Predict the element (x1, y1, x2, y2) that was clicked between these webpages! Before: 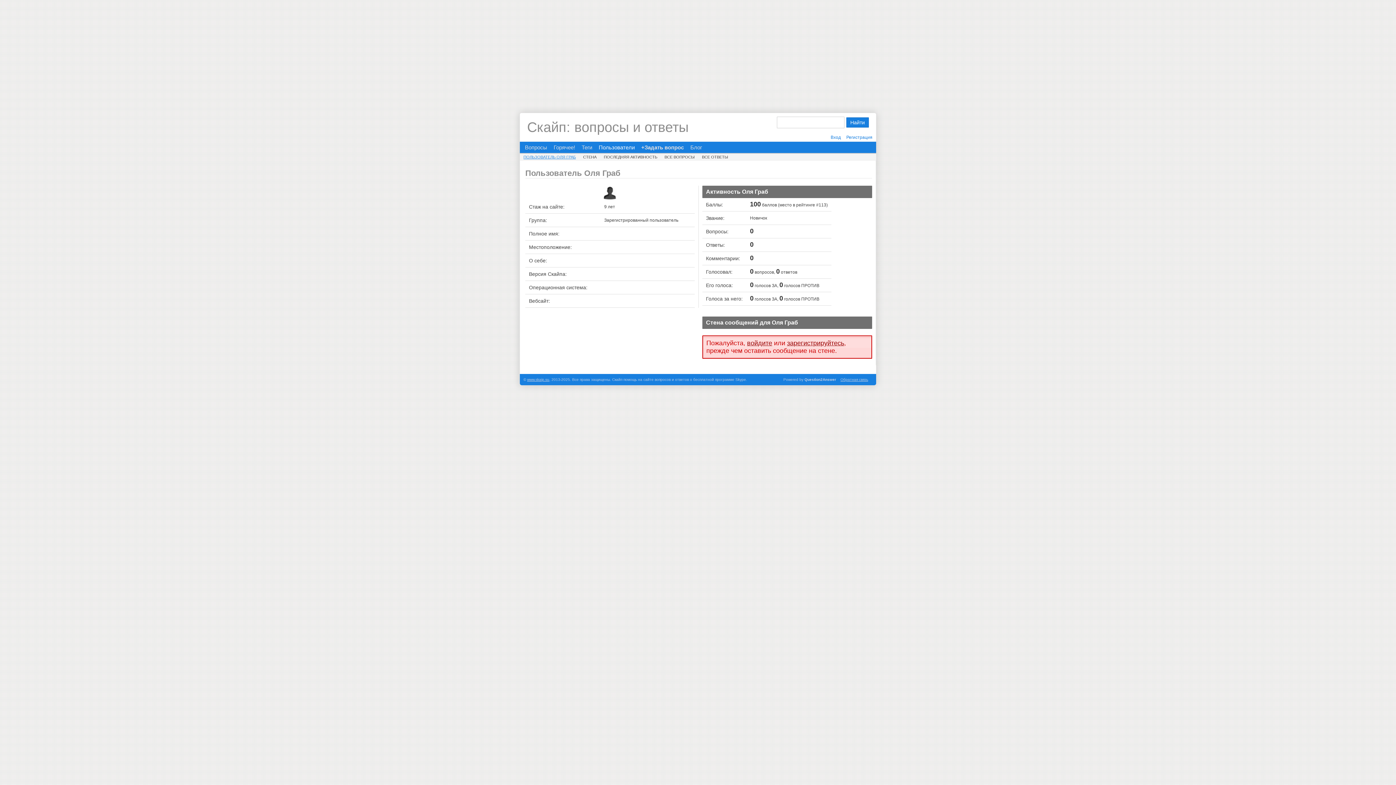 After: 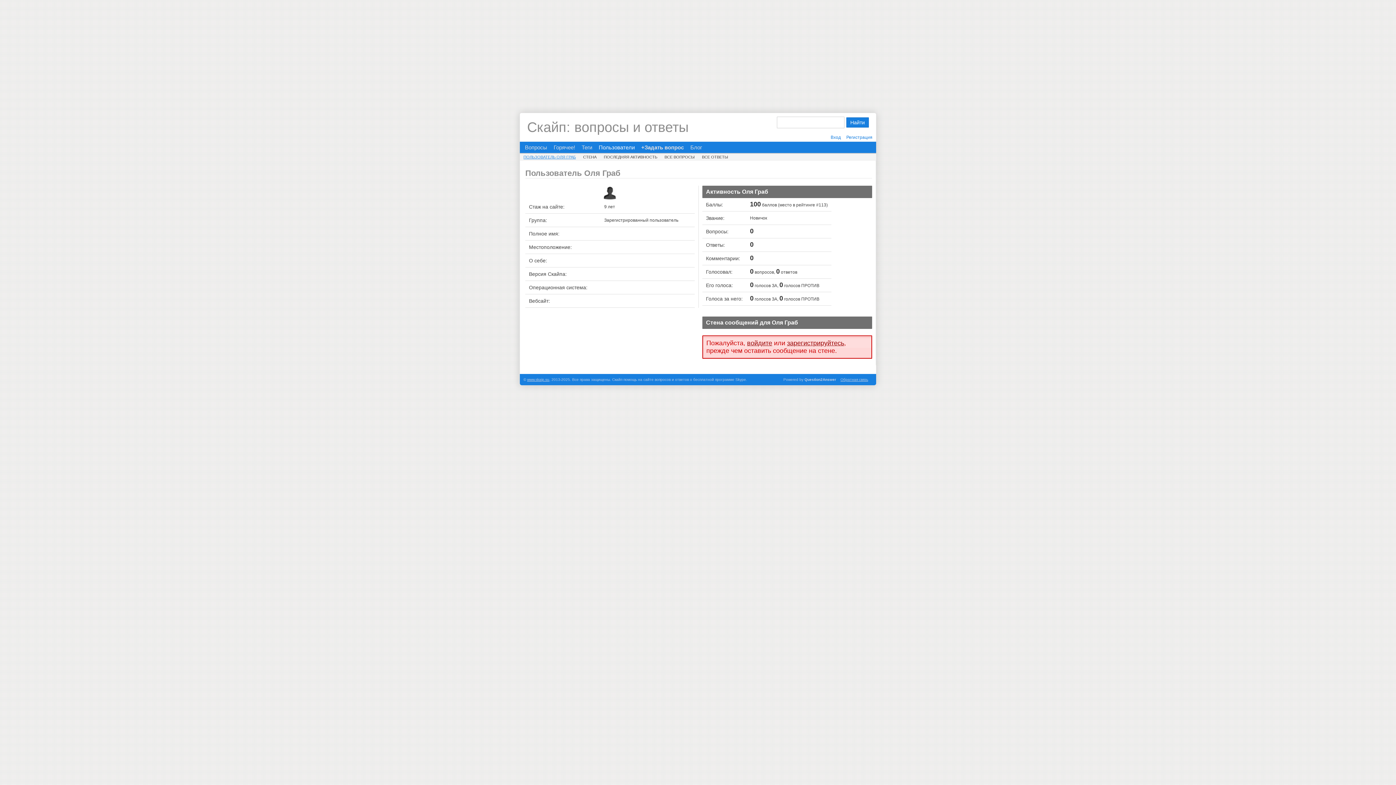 Action: label: ПОЛЬЗОВАТЕЛЬ ОЛЯ ГРАБ bbox: (520, 153, 579, 160)